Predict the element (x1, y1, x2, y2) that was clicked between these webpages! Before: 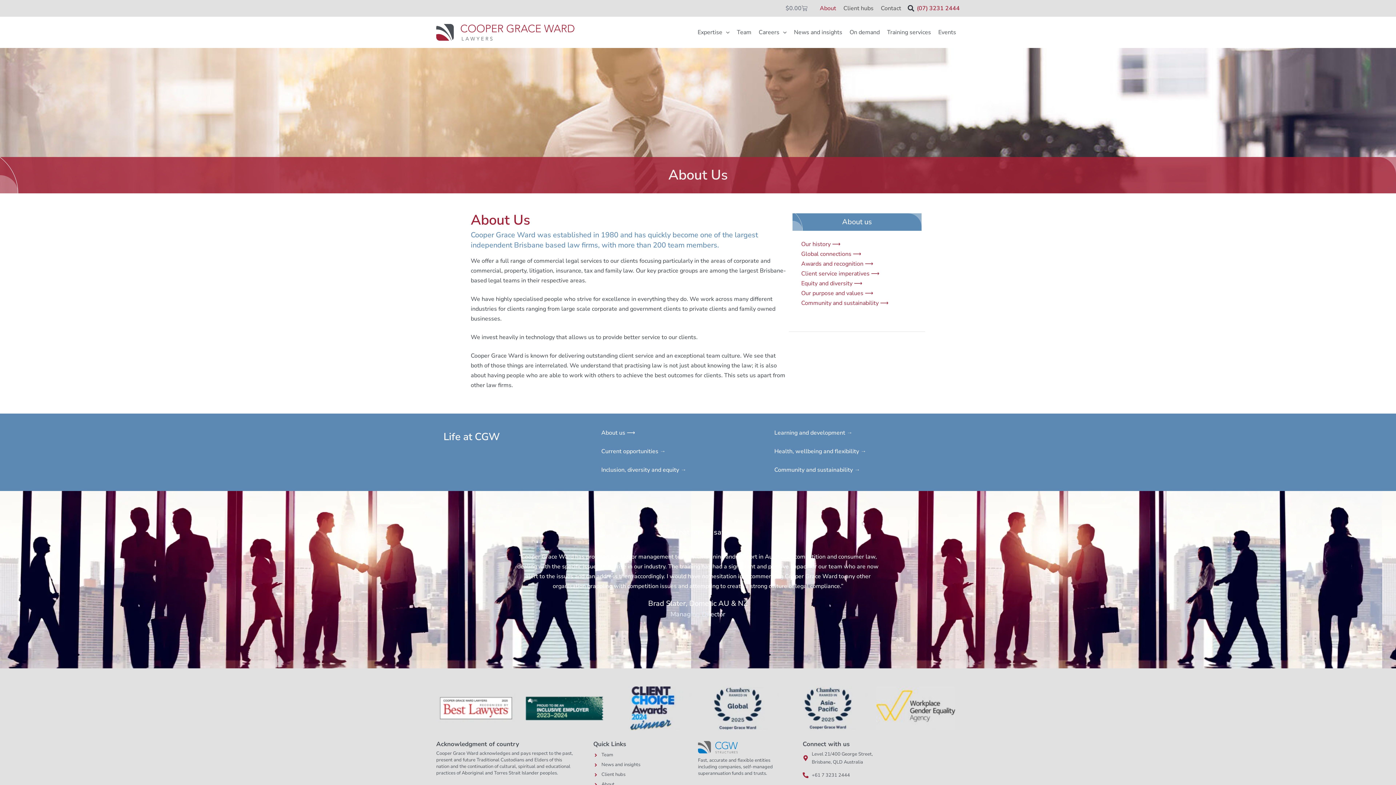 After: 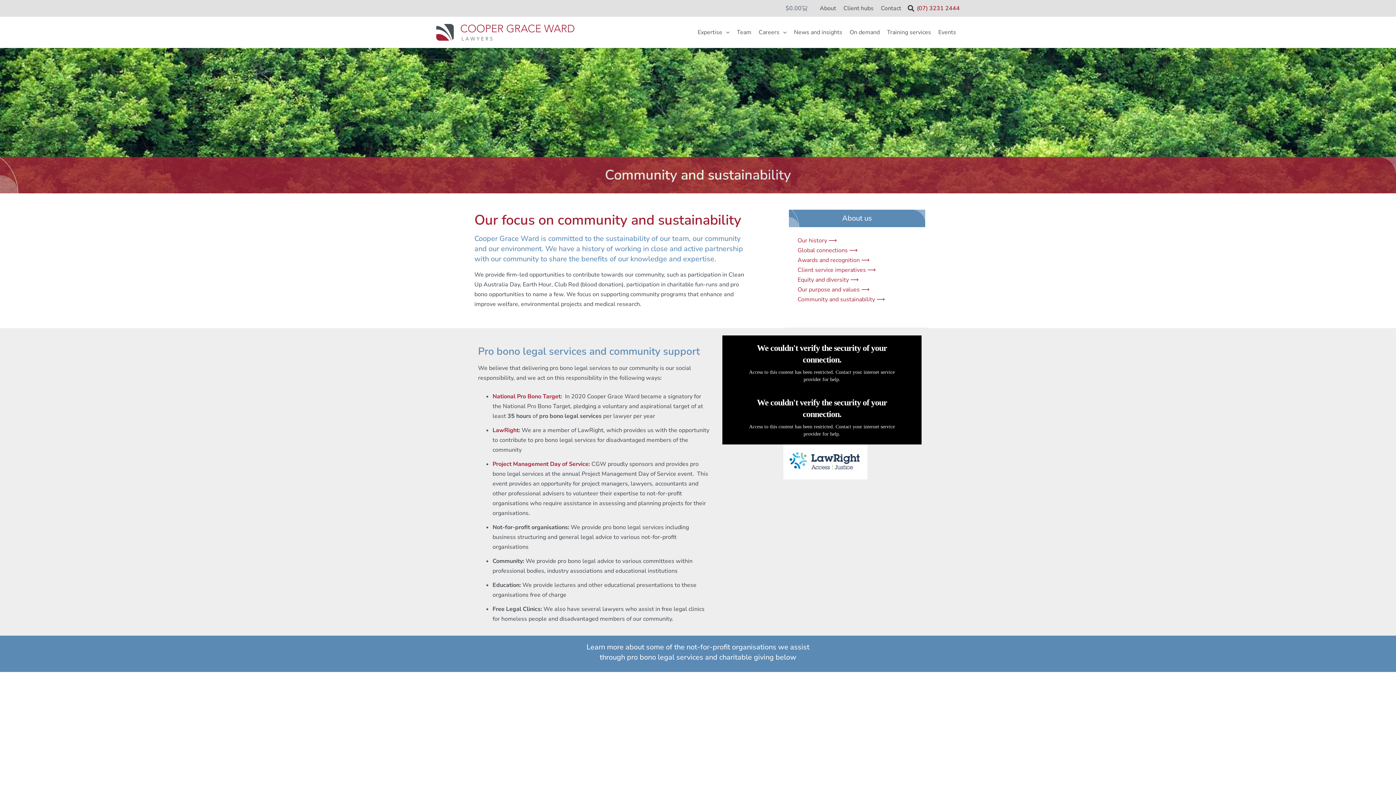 Action: bbox: (801, 300, 888, 306) label: Community and sustainability ⟶